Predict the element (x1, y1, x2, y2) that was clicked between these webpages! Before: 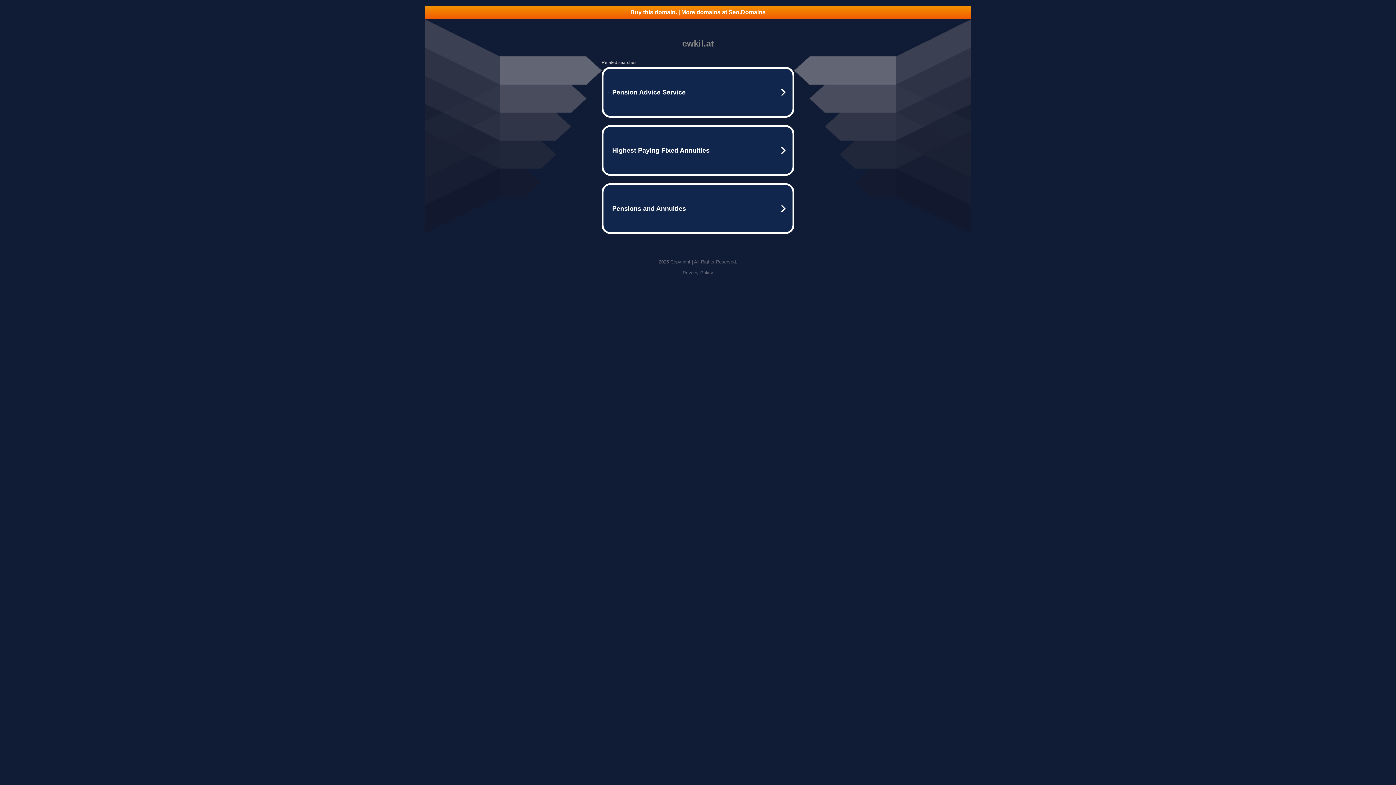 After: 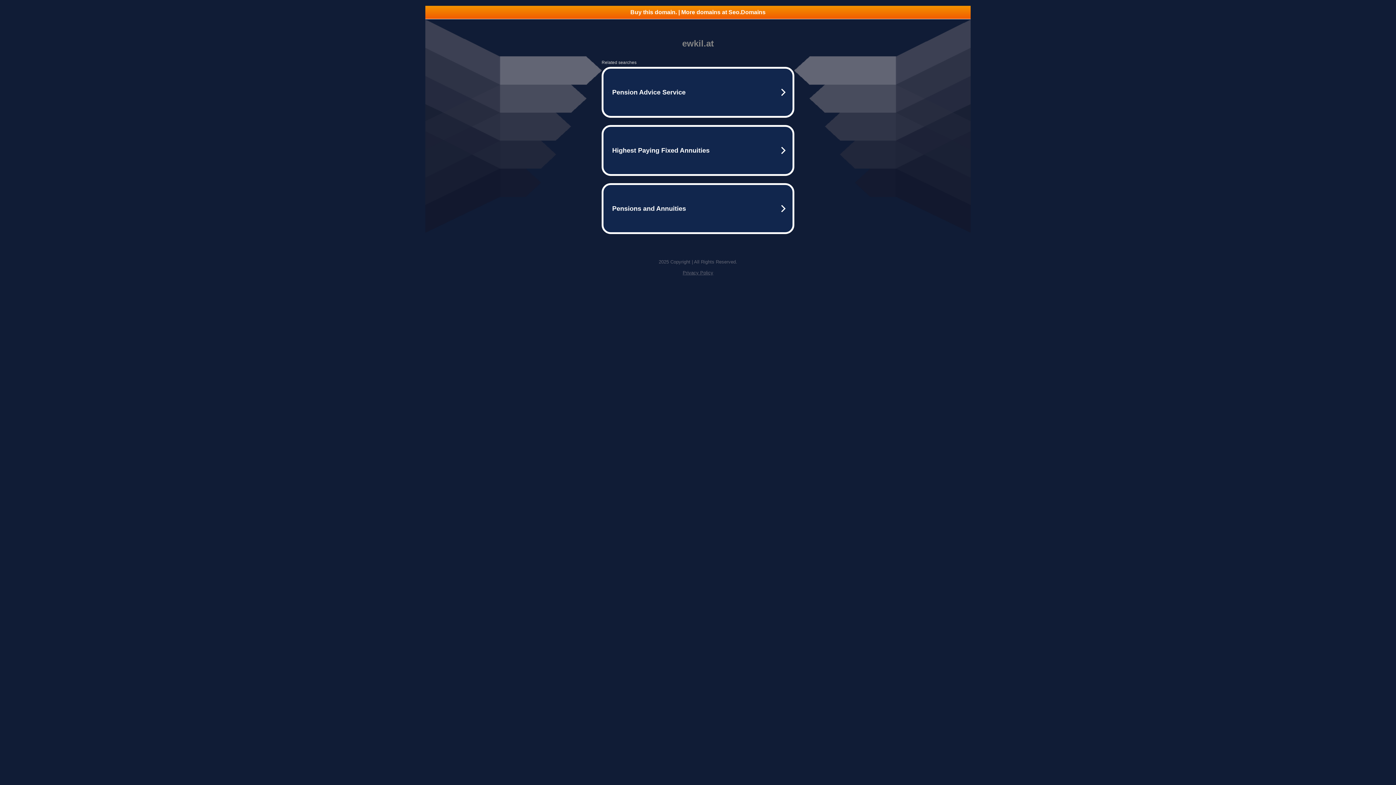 Action: label: Privacy Policy bbox: (682, 270, 713, 275)